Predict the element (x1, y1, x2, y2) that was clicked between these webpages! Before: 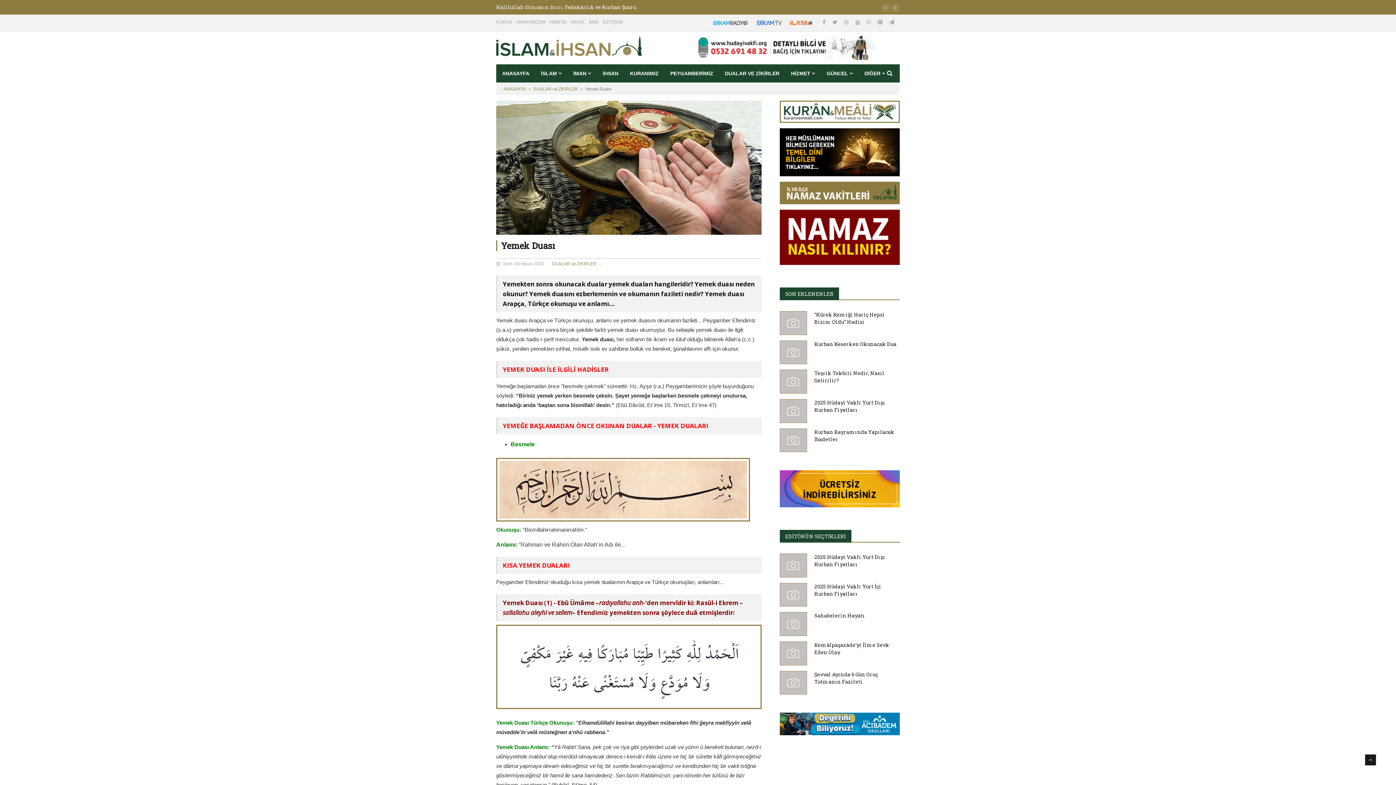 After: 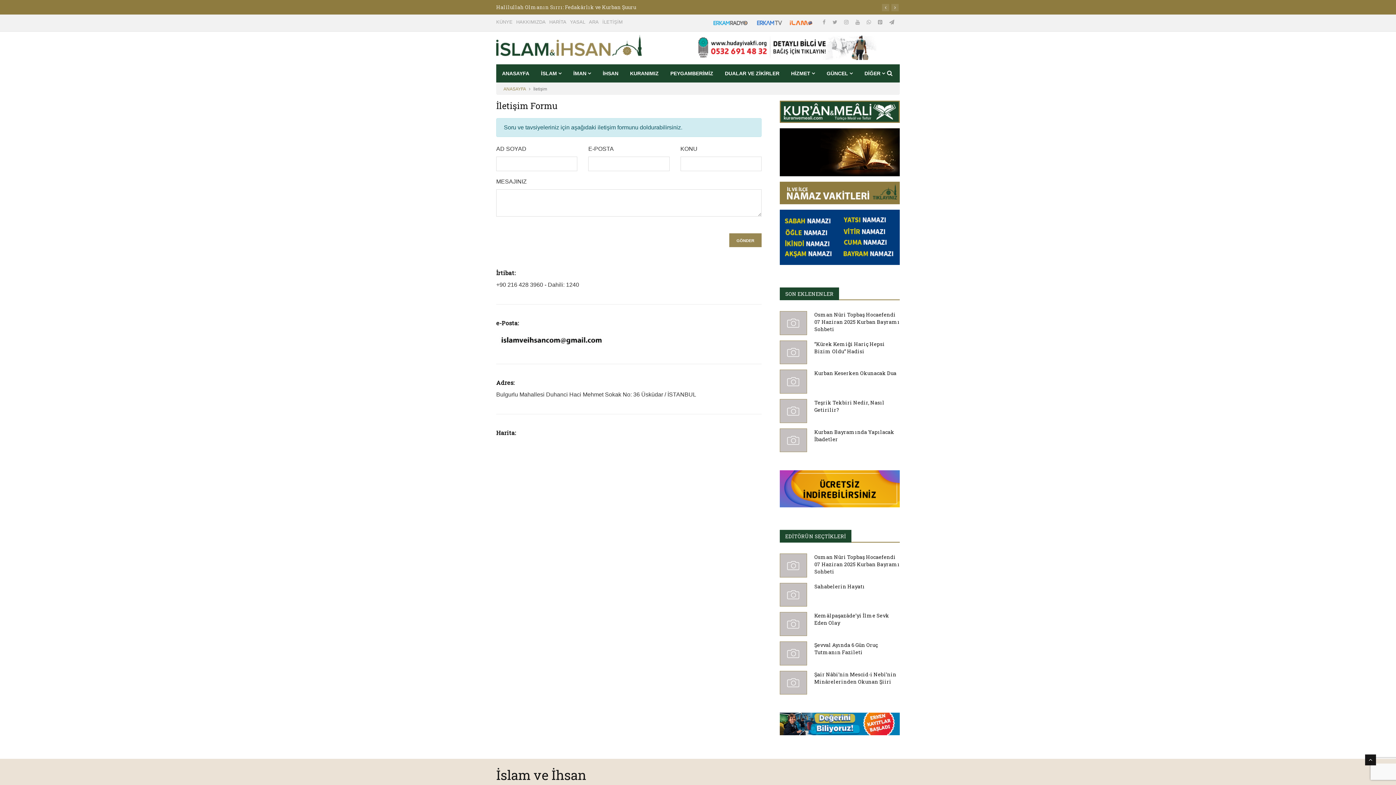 Action: label: İLETİŞİM bbox: (602, 19, 622, 24)